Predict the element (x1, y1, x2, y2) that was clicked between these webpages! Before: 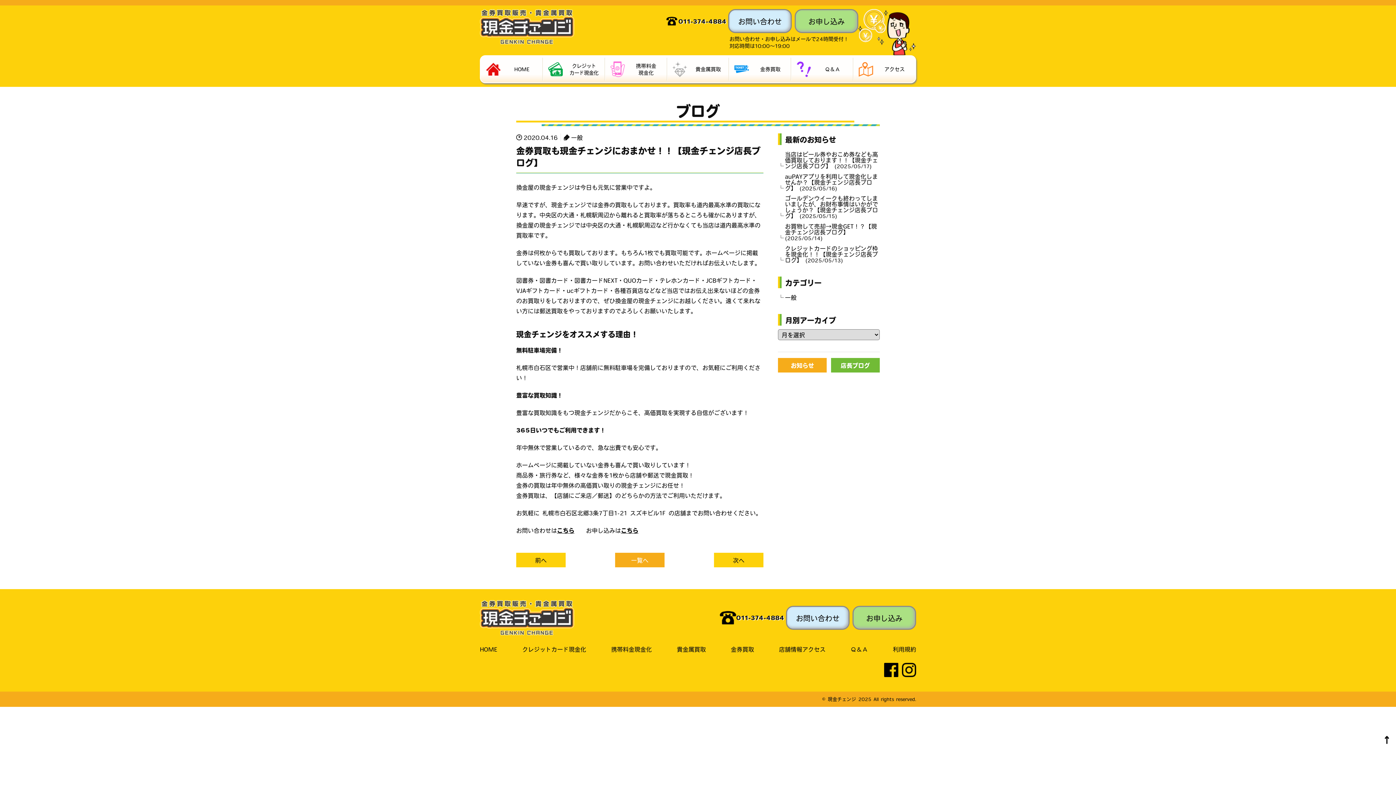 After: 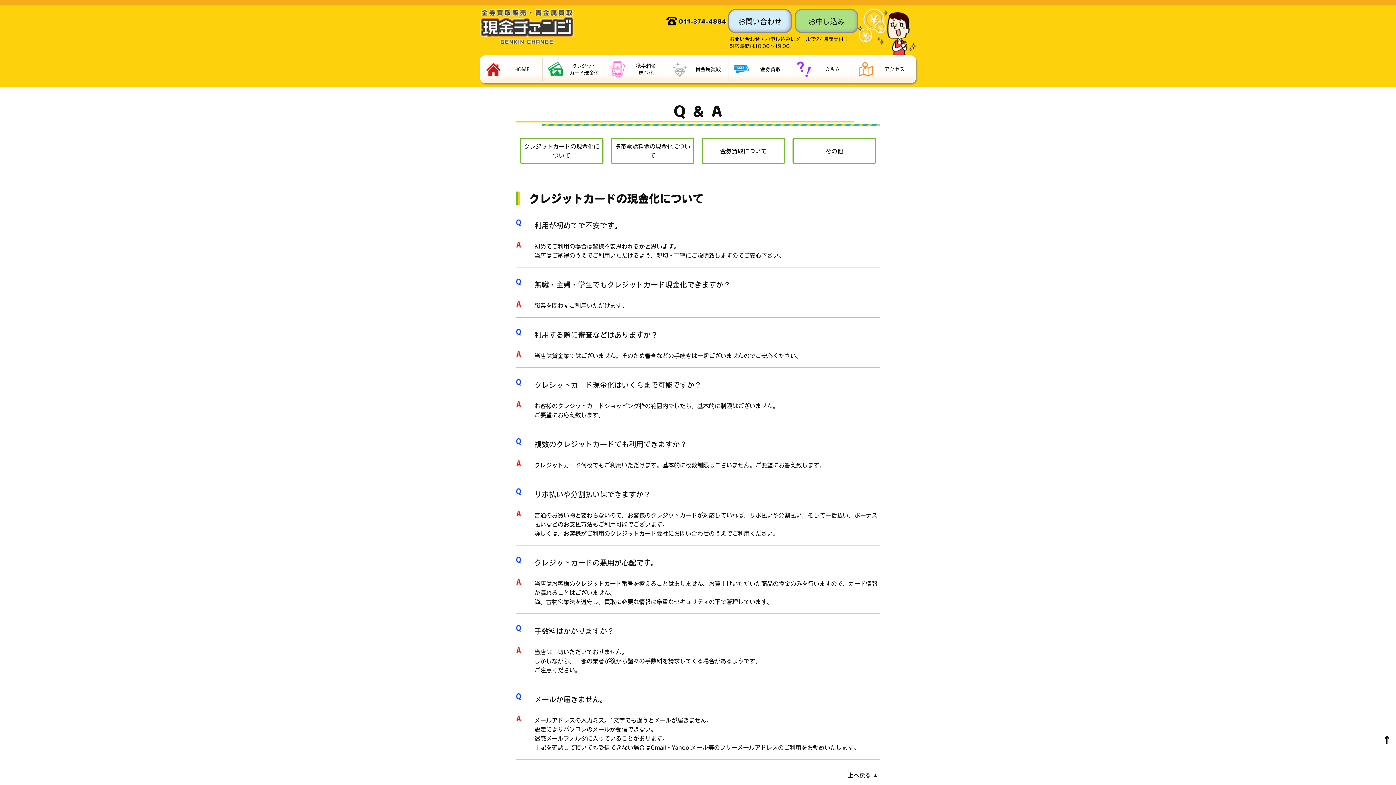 Action: label: Ｑ＆Ａ bbox: (850, 646, 868, 652)